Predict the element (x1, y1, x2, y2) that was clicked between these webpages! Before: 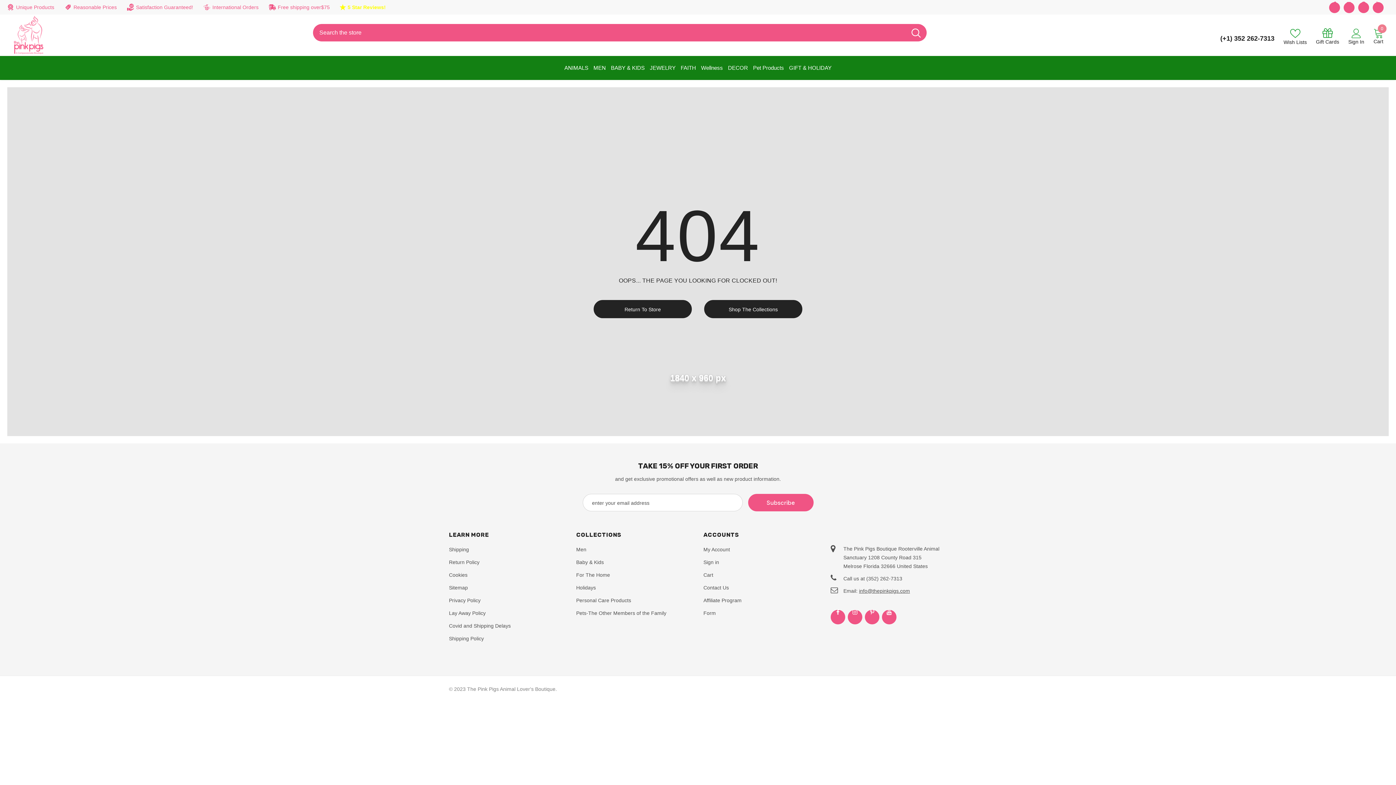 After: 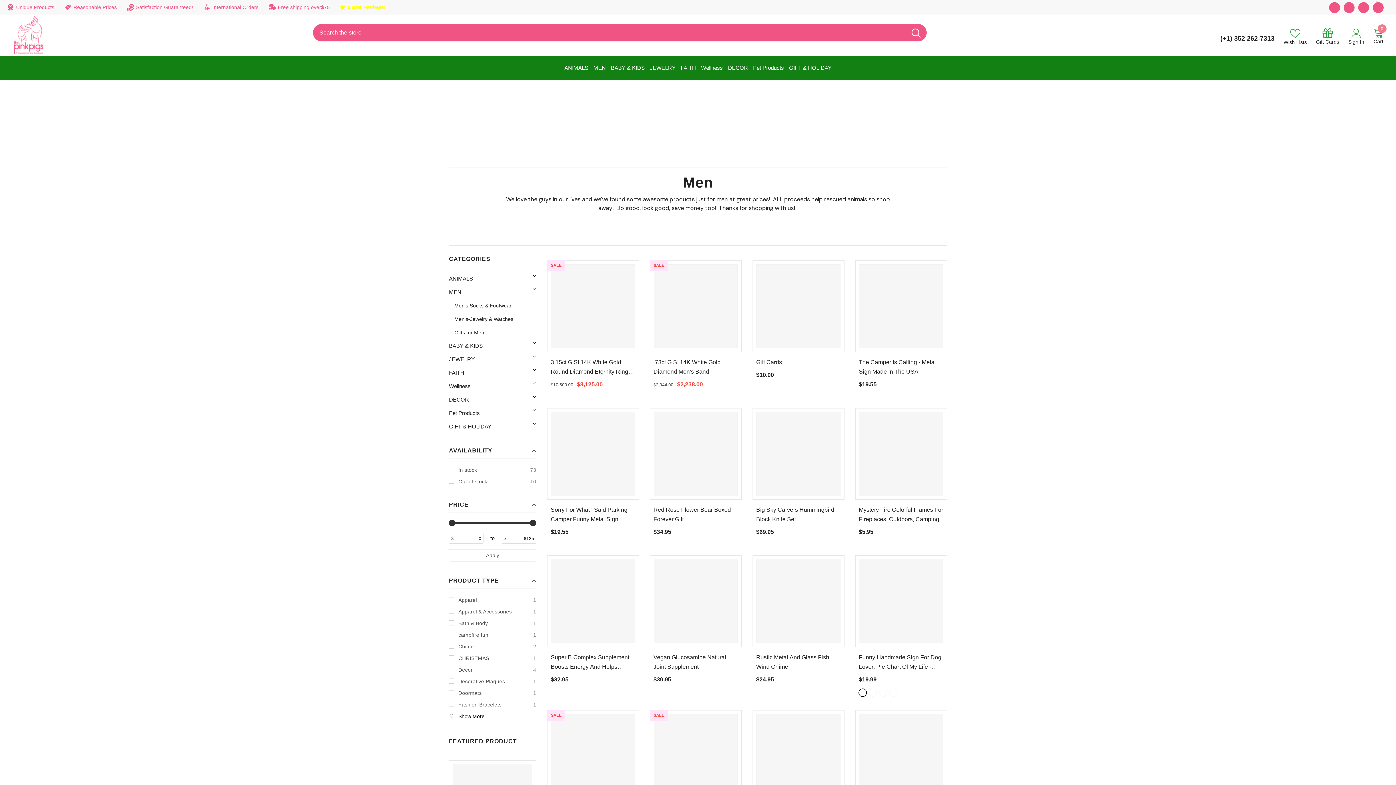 Action: label: MEN bbox: (591, 56, 607, 79)